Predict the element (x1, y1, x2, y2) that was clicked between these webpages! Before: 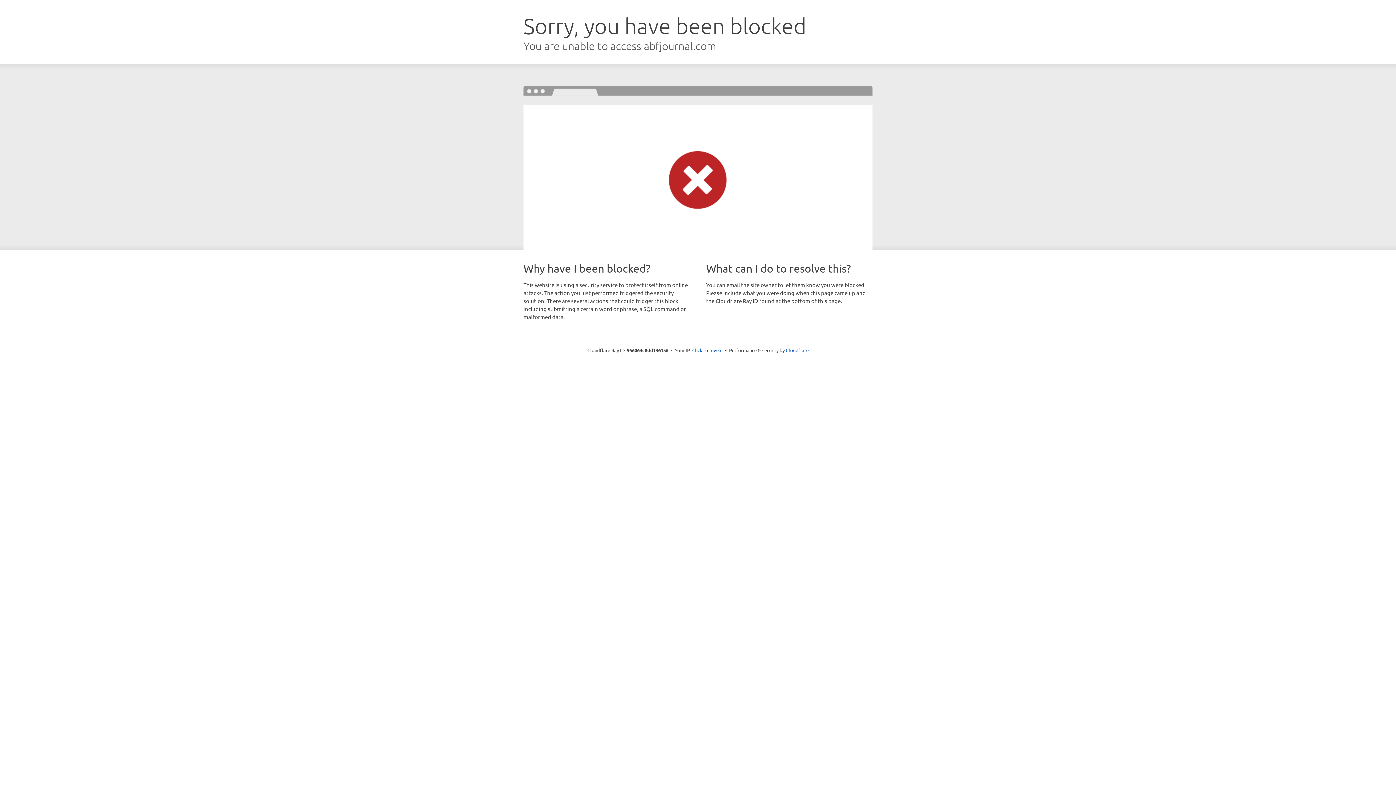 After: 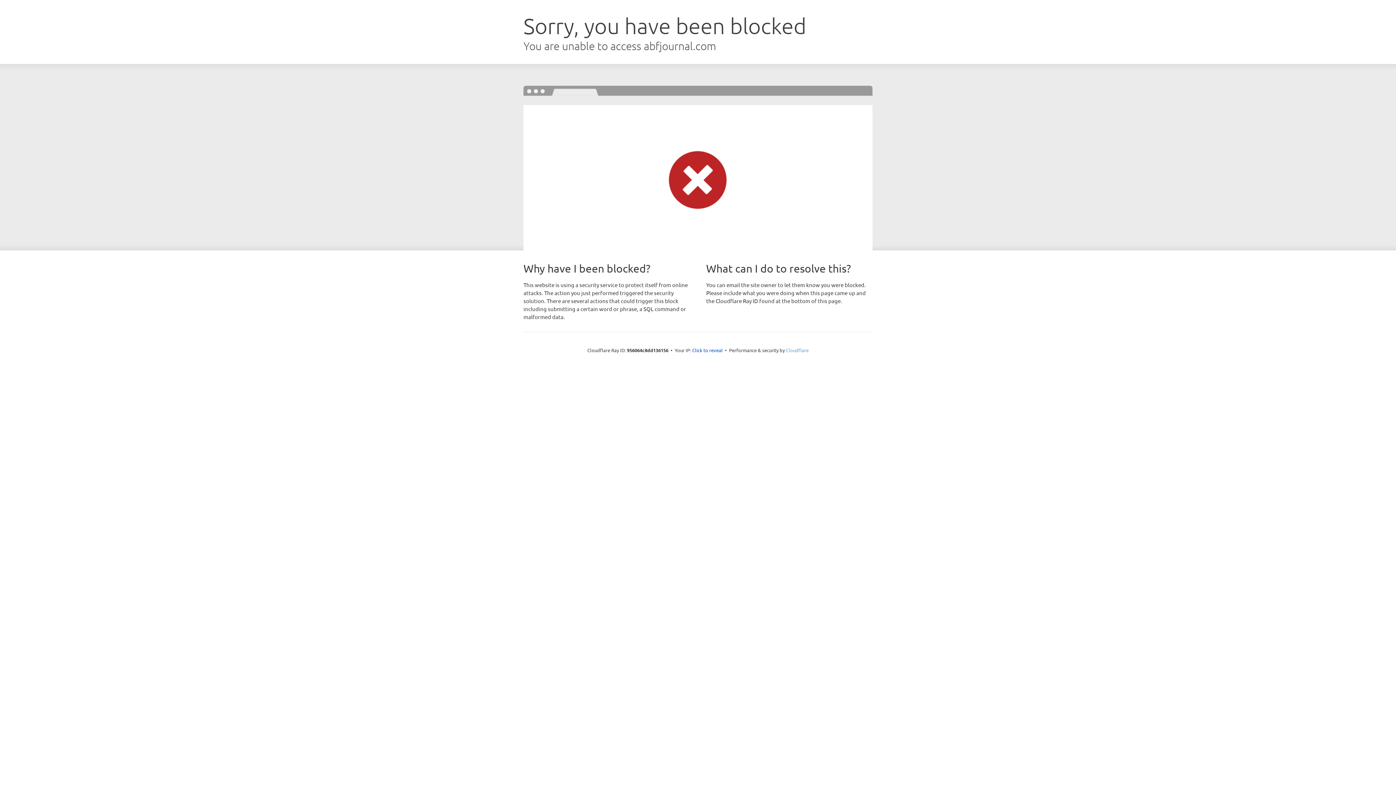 Action: label: Cloudflare bbox: (786, 347, 808, 353)